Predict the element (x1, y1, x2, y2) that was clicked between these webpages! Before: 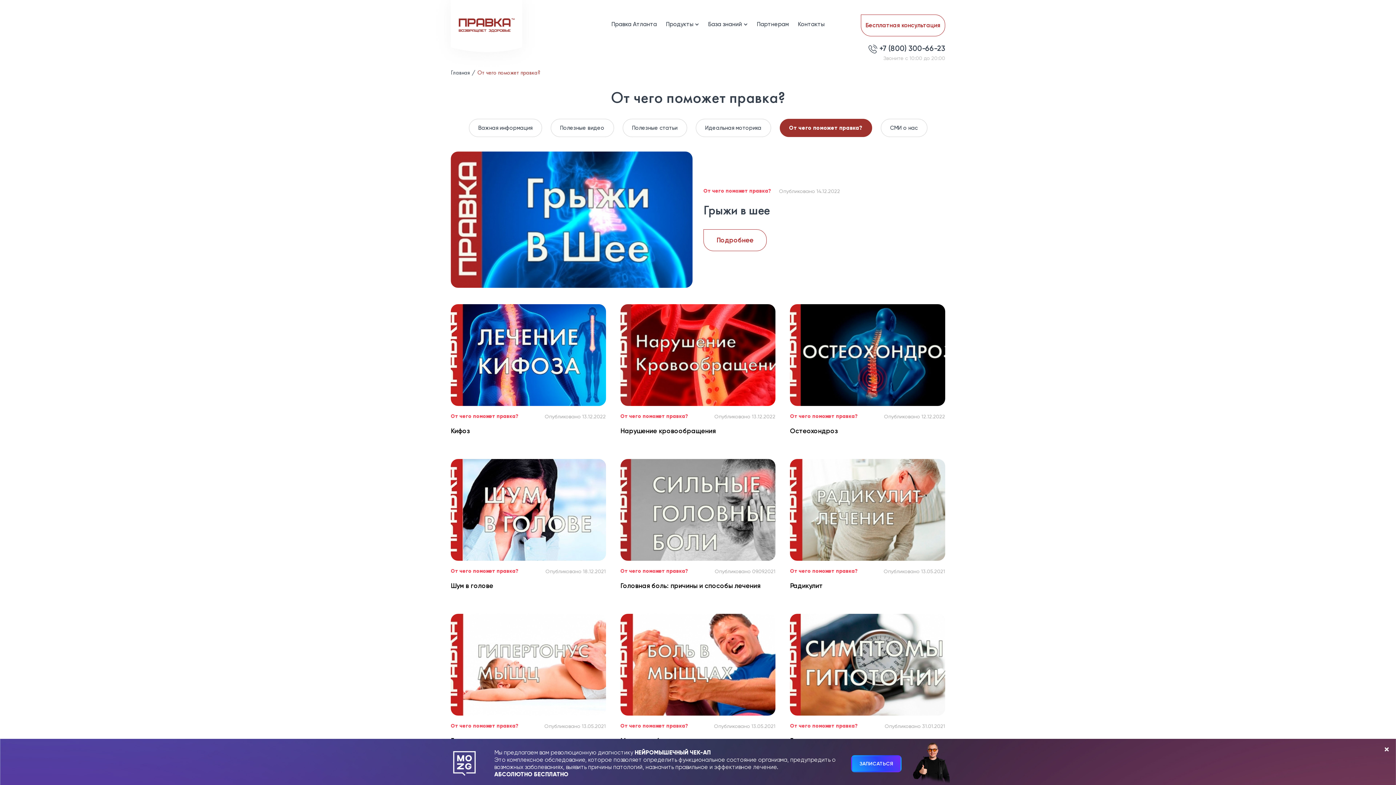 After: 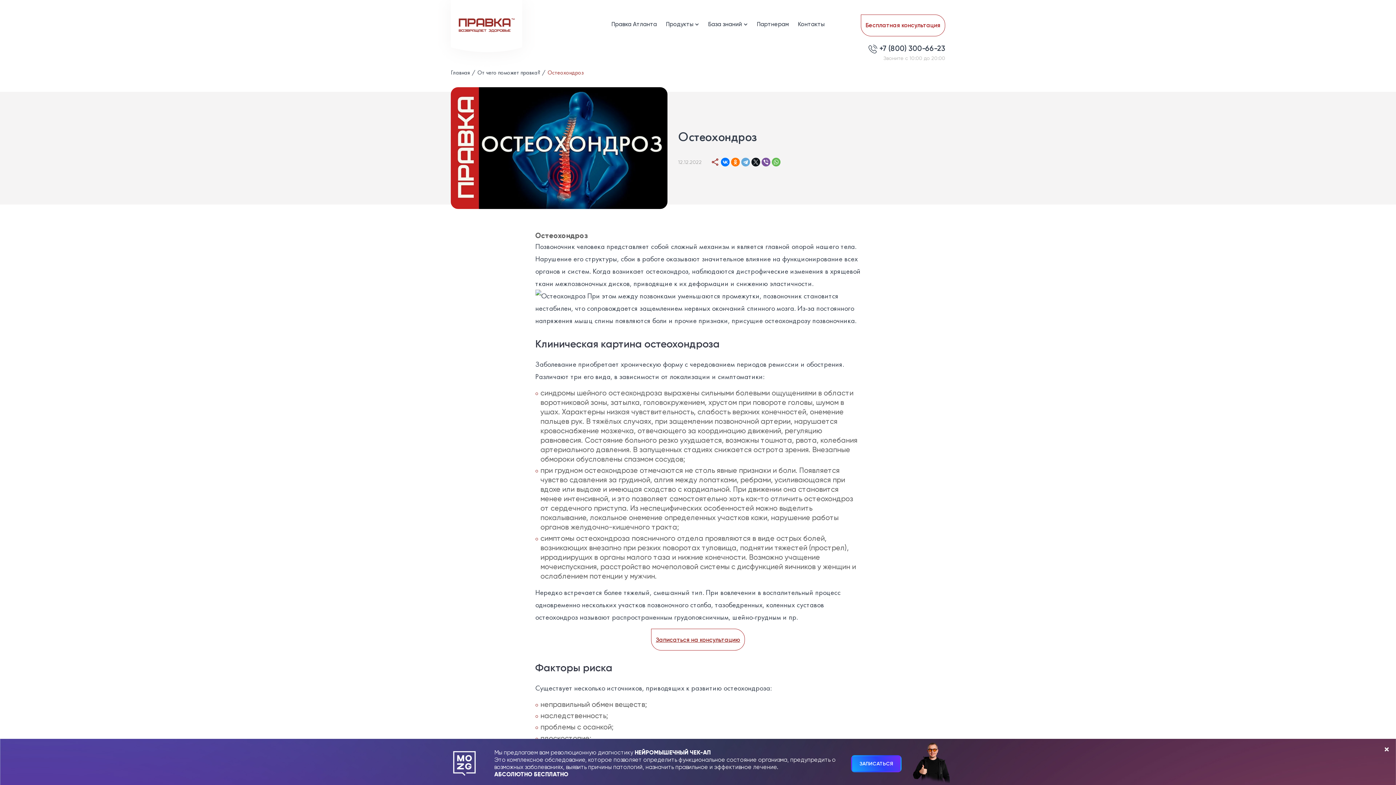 Action: bbox: (790, 427, 837, 435) label: Остеохондроз